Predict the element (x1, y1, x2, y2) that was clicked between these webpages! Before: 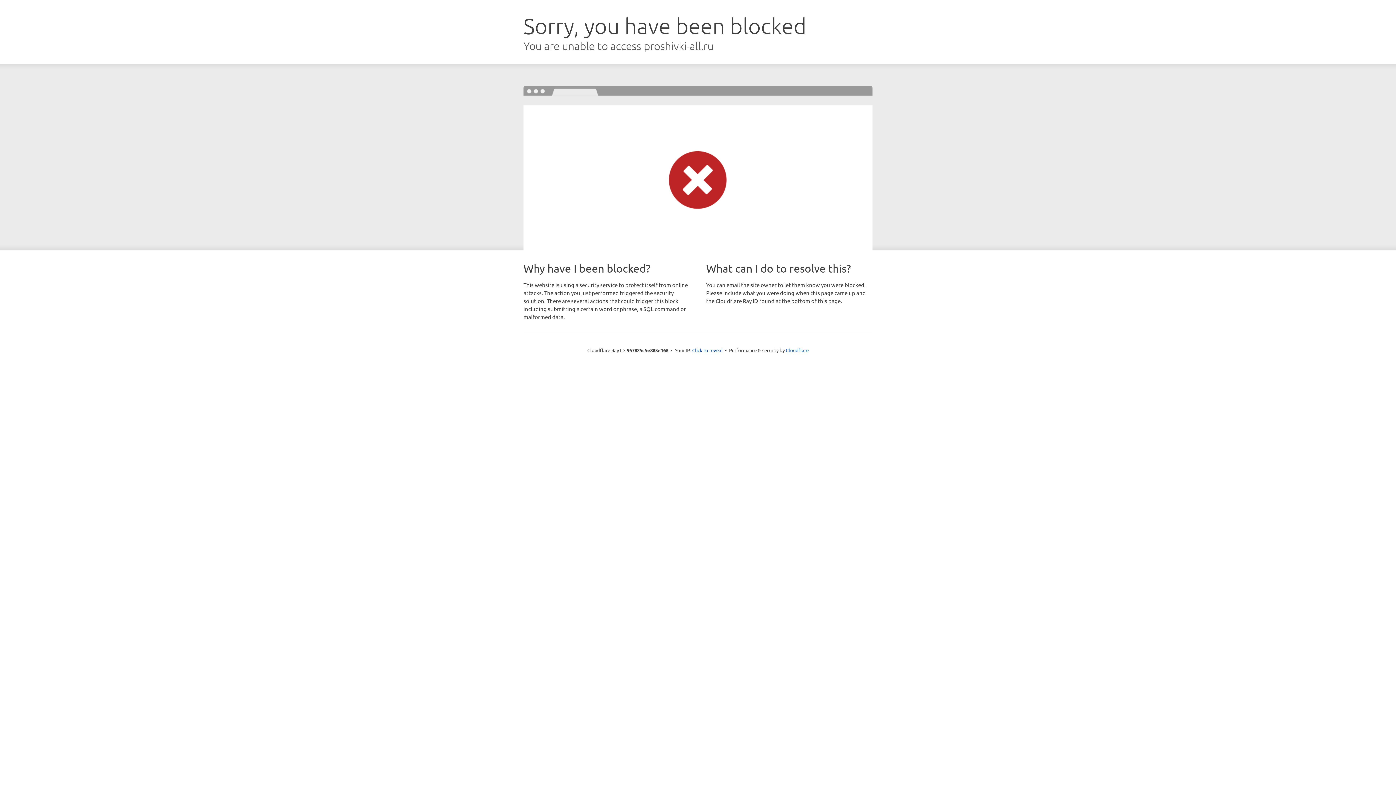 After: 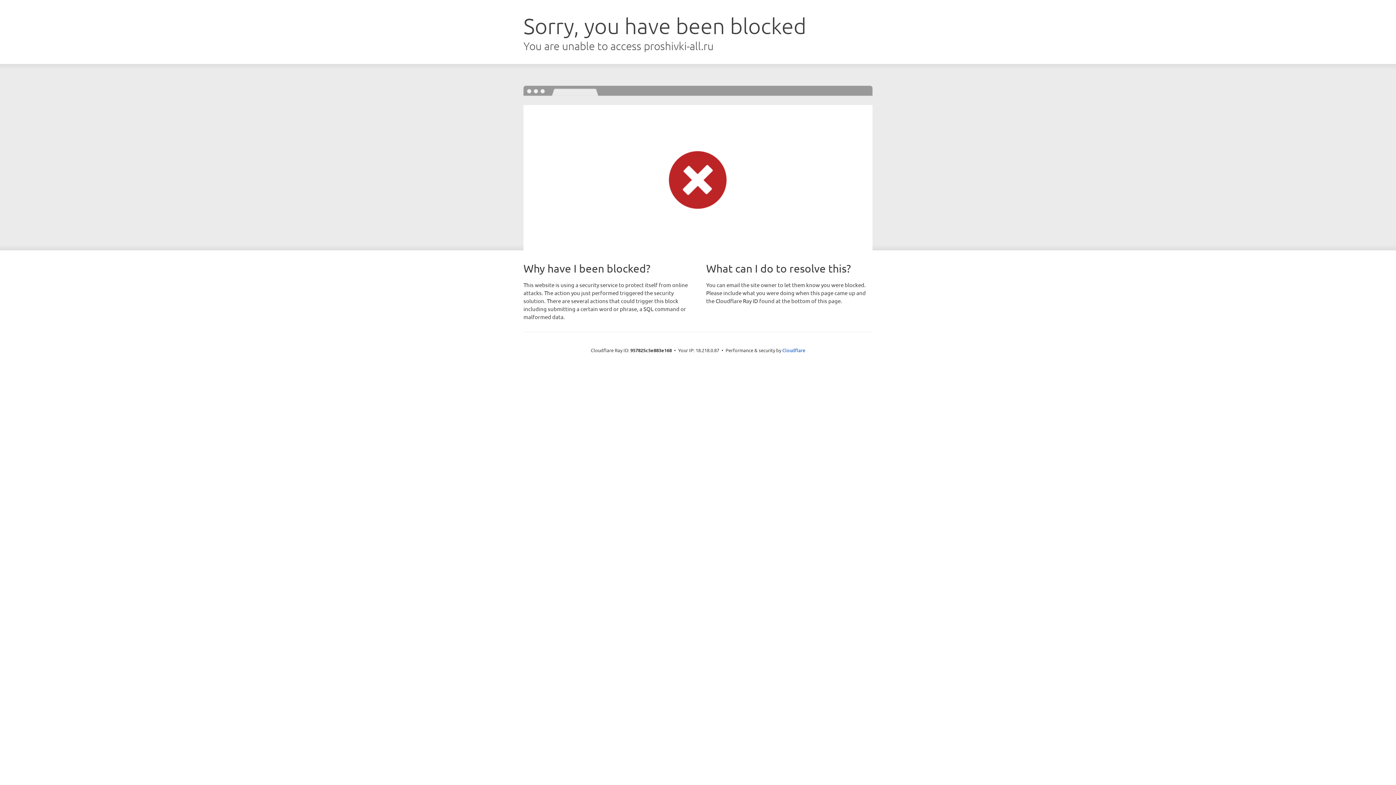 Action: bbox: (692, 346, 722, 353) label: Click to reveal